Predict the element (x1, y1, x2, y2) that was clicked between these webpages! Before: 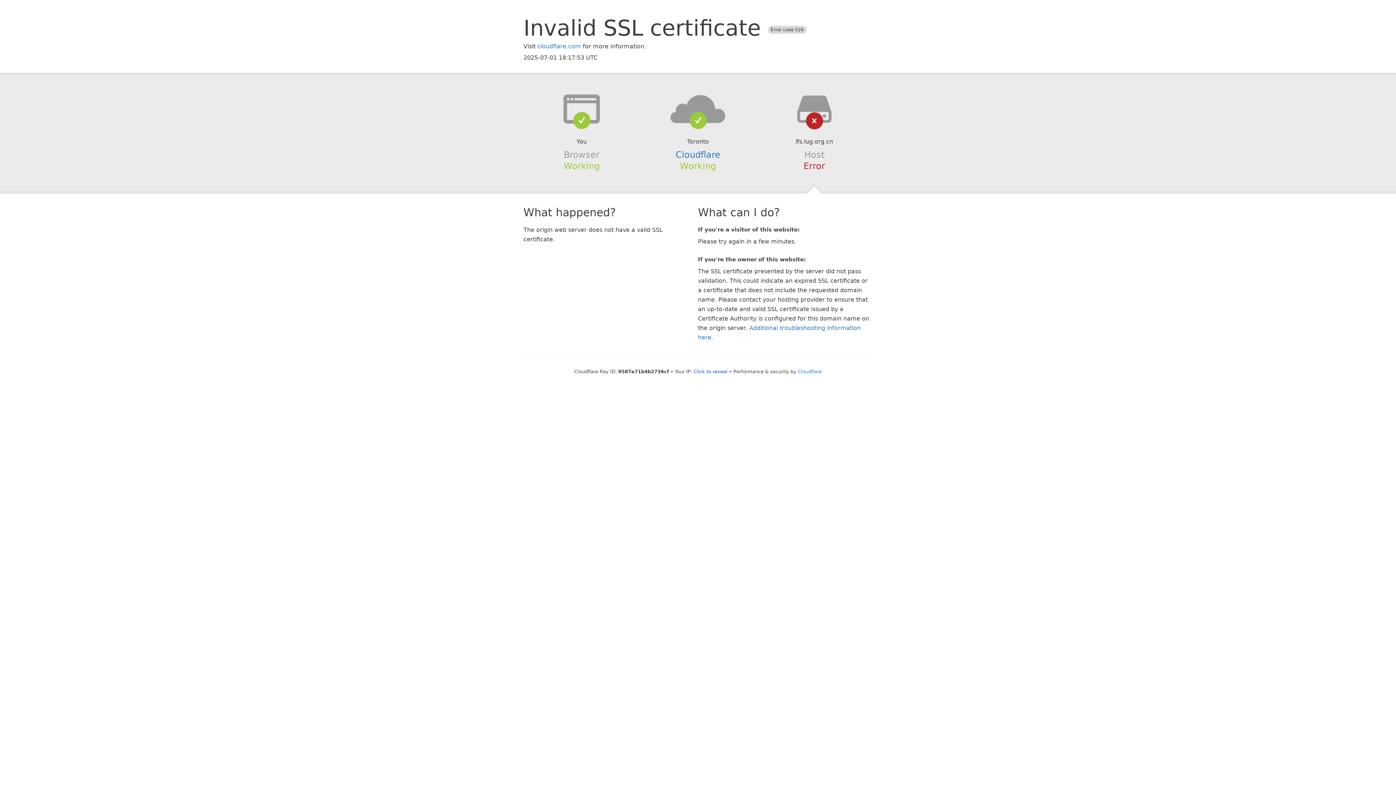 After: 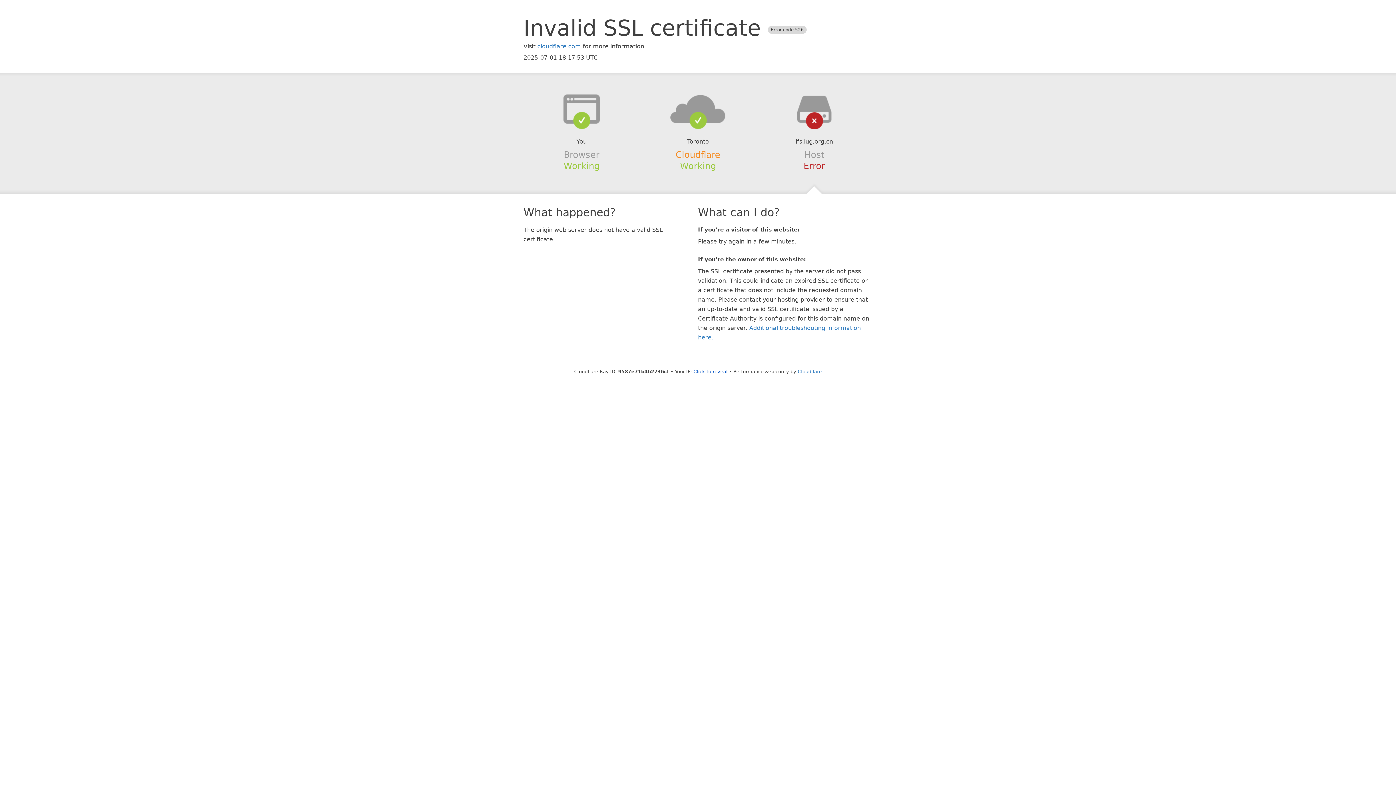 Action: label: Cloudflare bbox: (675, 149, 720, 159)